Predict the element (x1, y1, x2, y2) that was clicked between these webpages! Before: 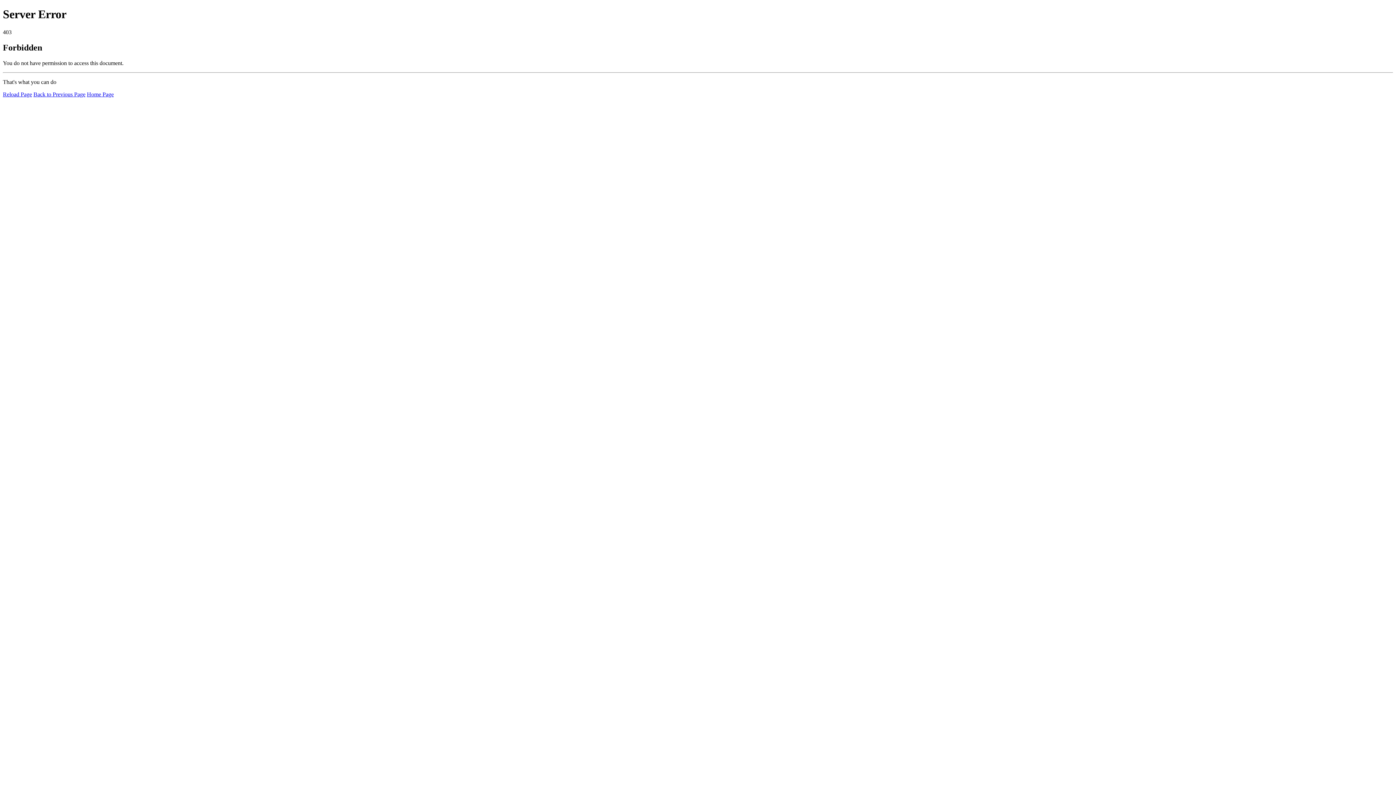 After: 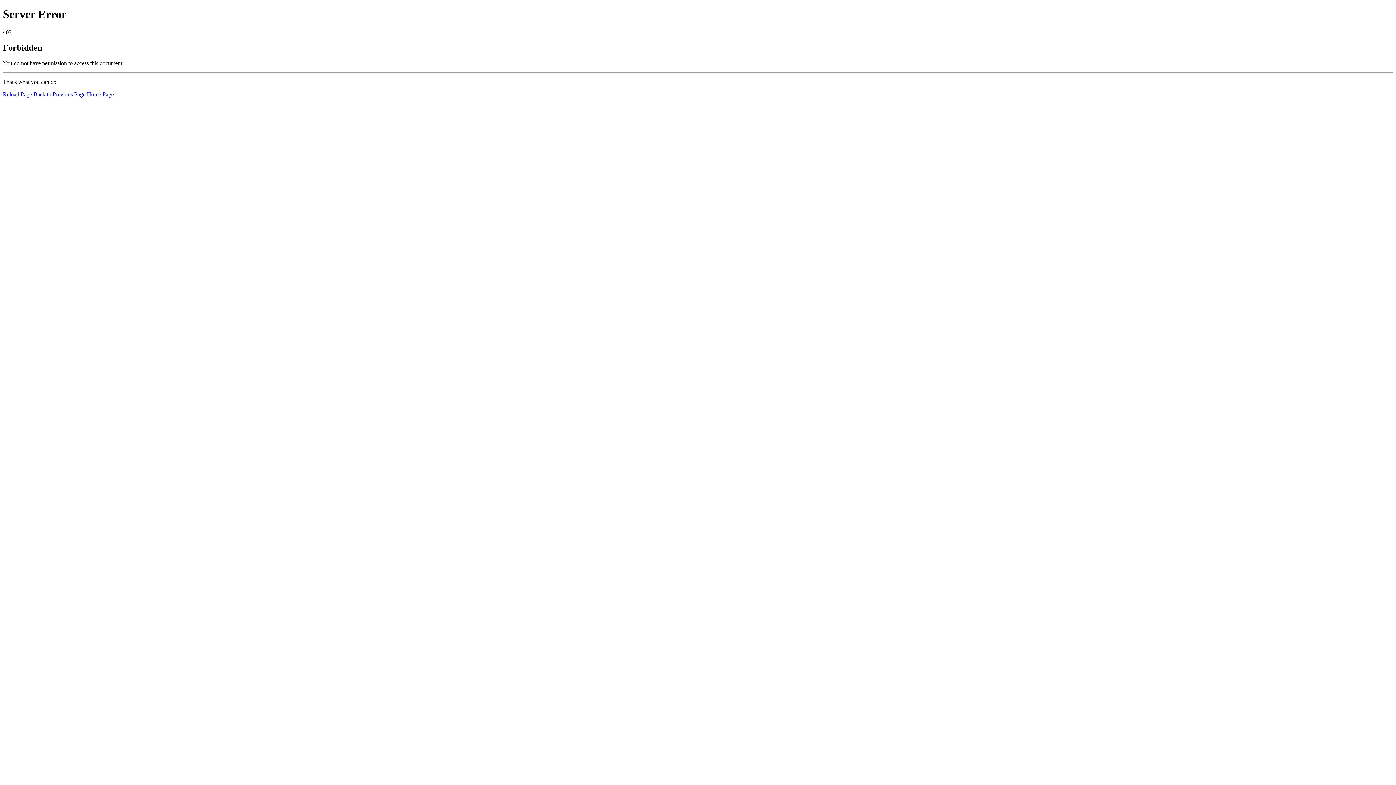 Action: bbox: (2, 91, 32, 97) label: Reload Page